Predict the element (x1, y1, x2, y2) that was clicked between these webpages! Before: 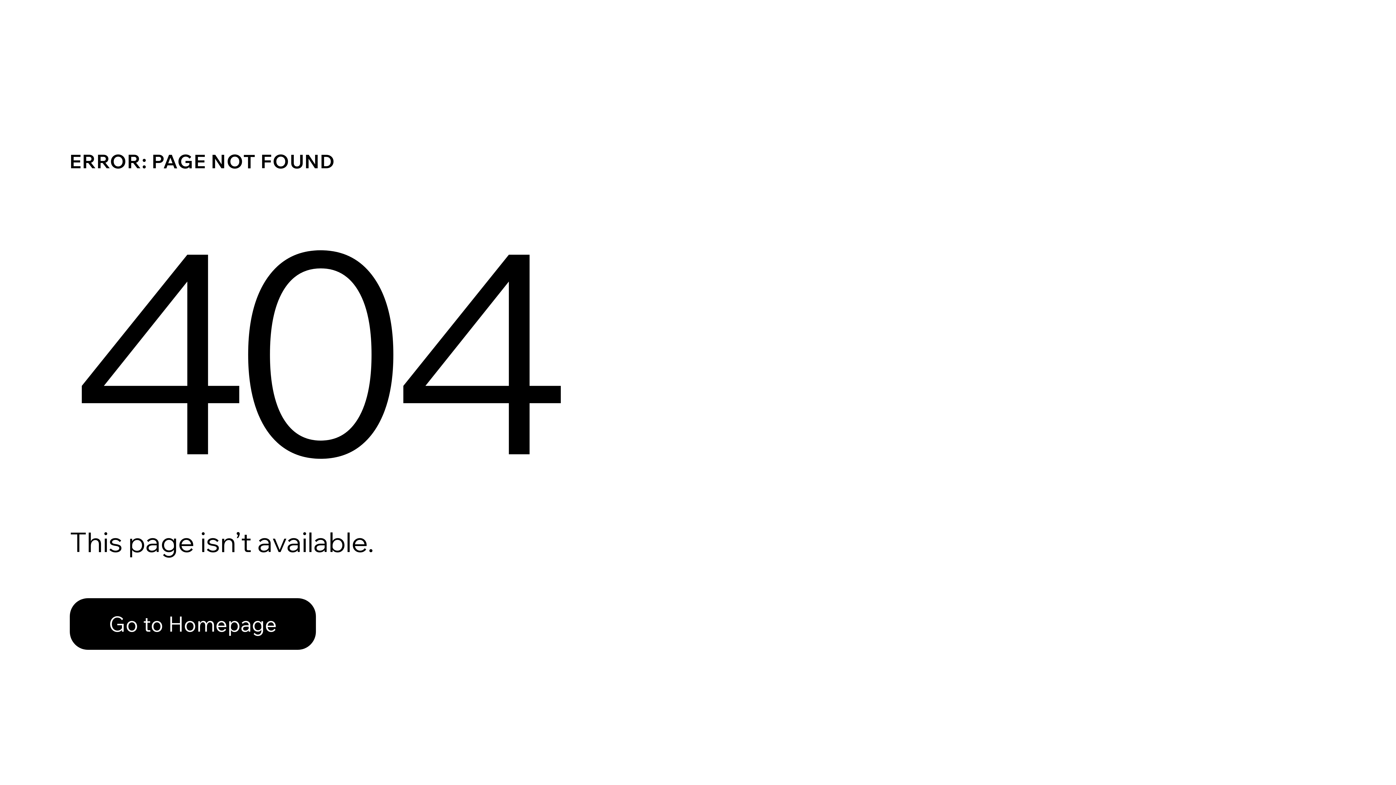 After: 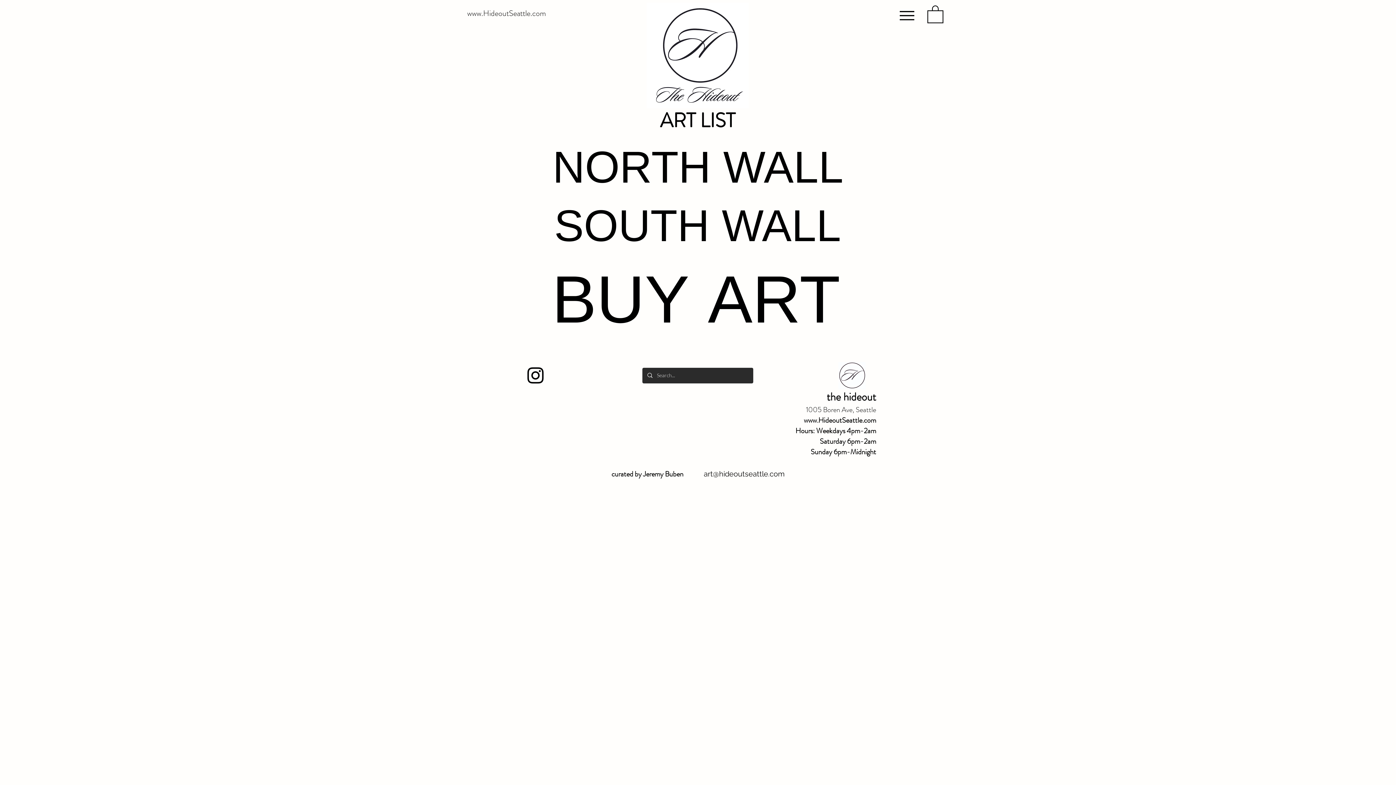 Action: bbox: (69, 582, 768, 659) label: Go to Homepage